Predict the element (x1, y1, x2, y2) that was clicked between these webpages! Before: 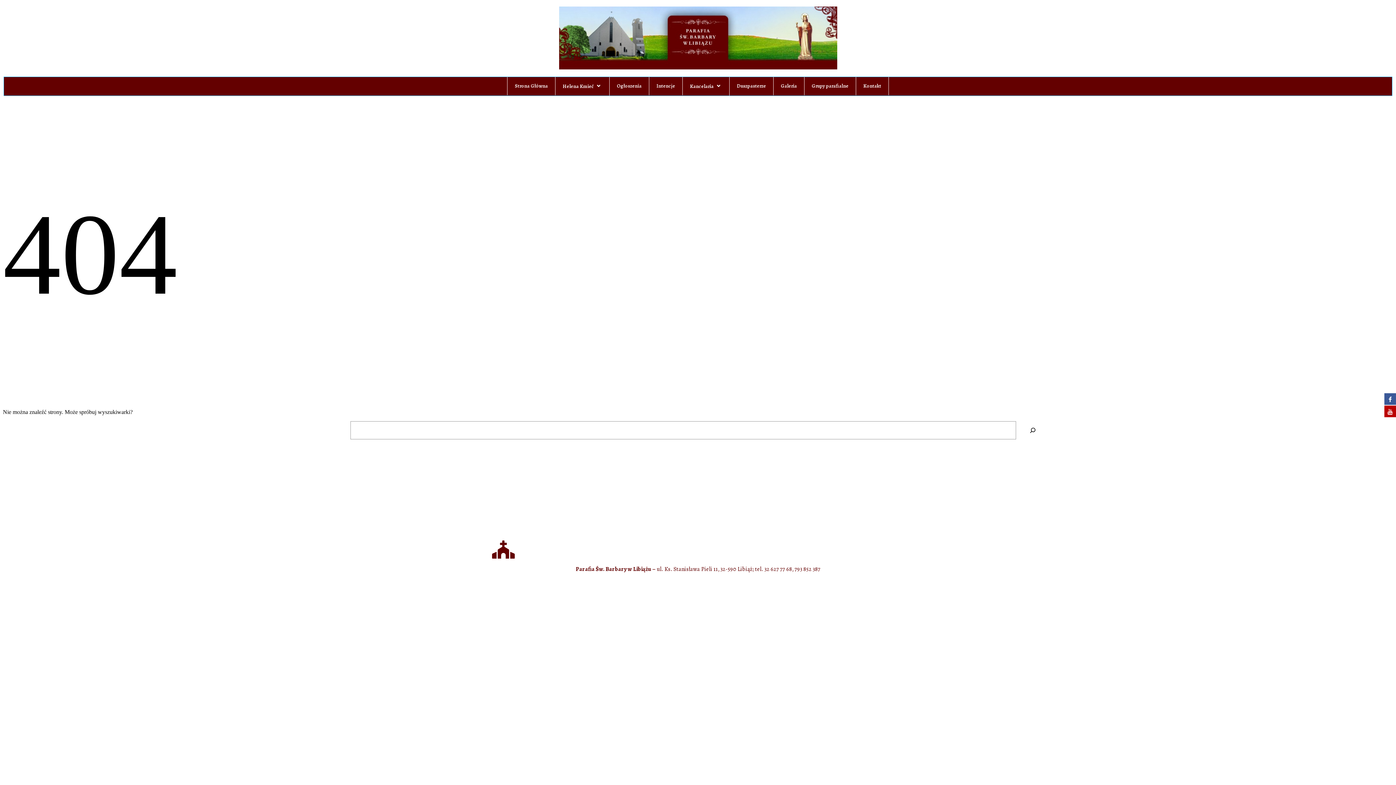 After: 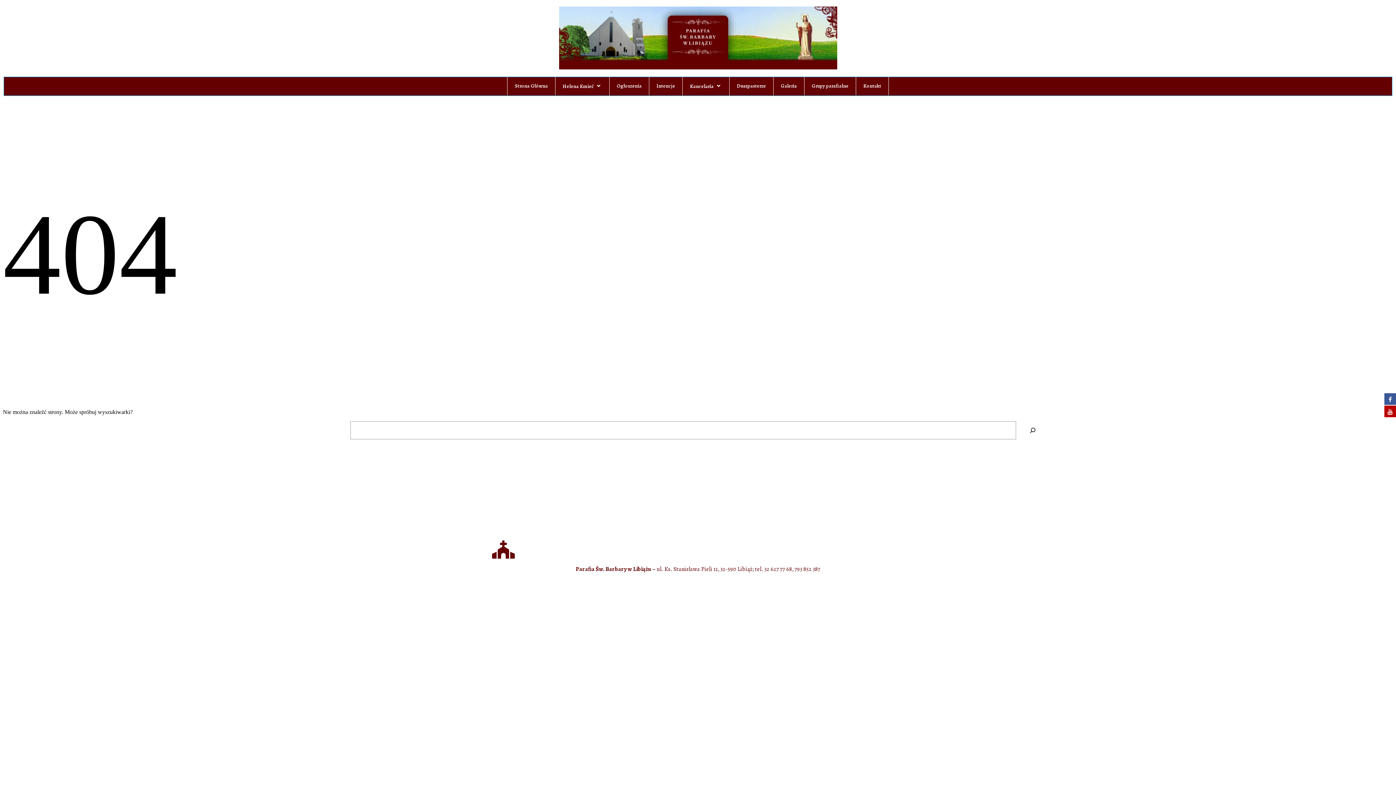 Action: bbox: (1384, 392, 1396, 405)